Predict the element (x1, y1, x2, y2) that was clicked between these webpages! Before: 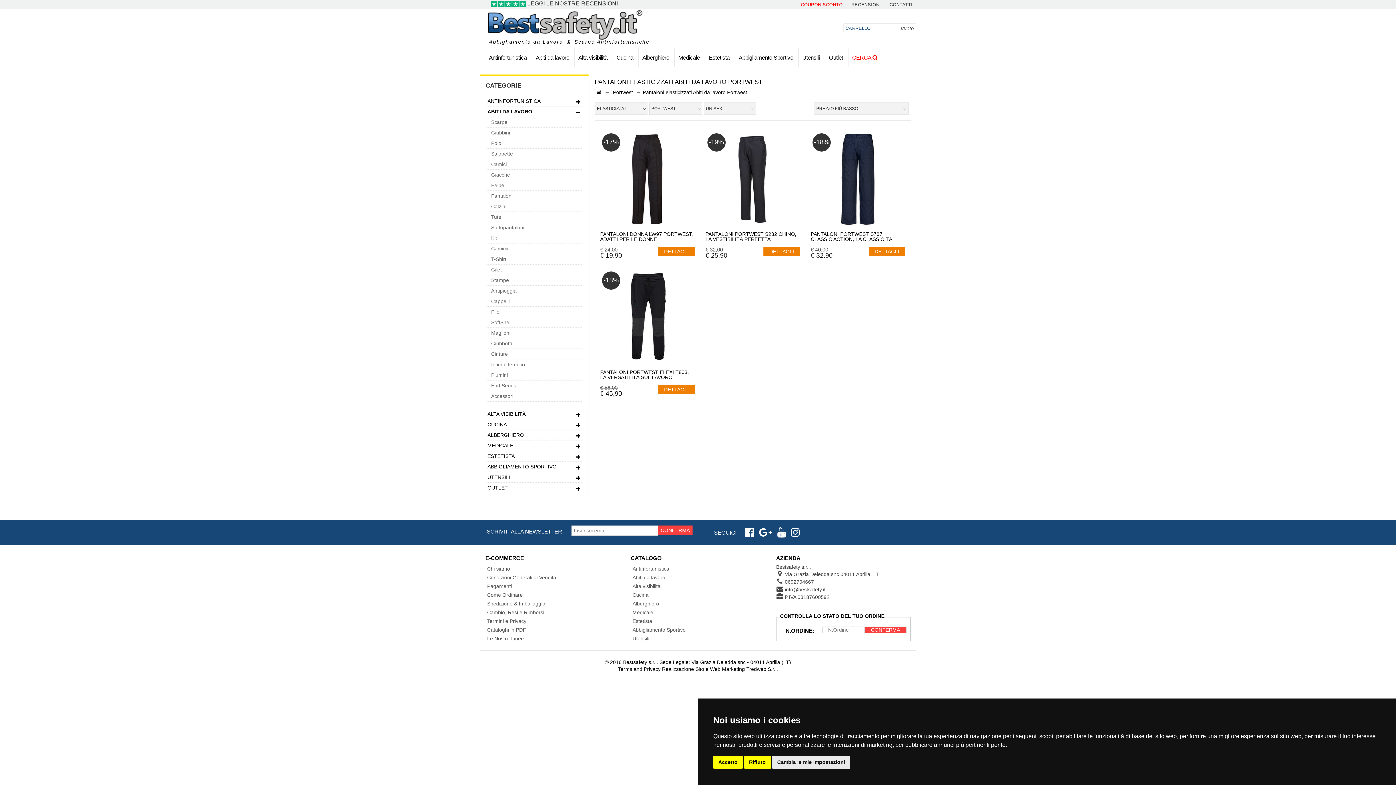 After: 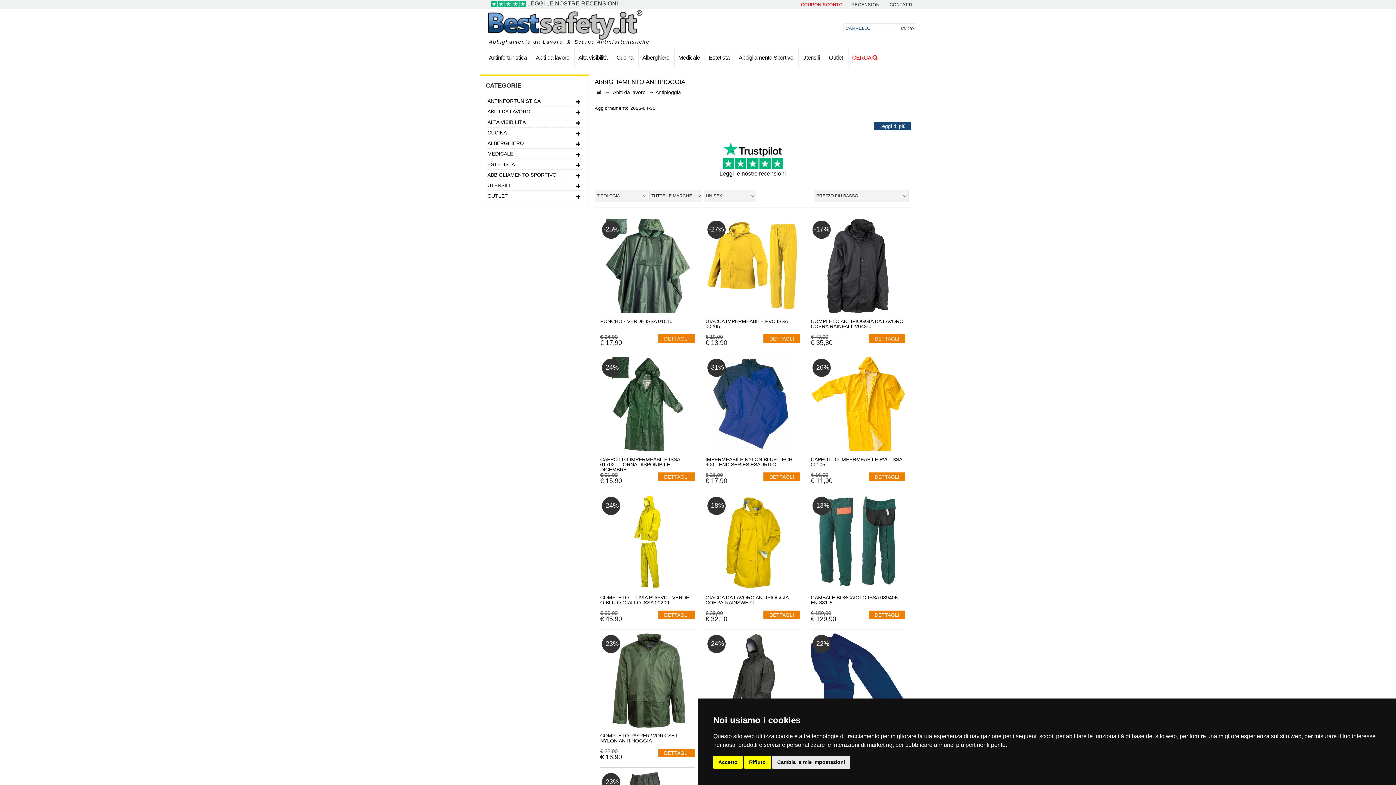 Action: bbox: (485, 285, 583, 296) label: Antipioggia